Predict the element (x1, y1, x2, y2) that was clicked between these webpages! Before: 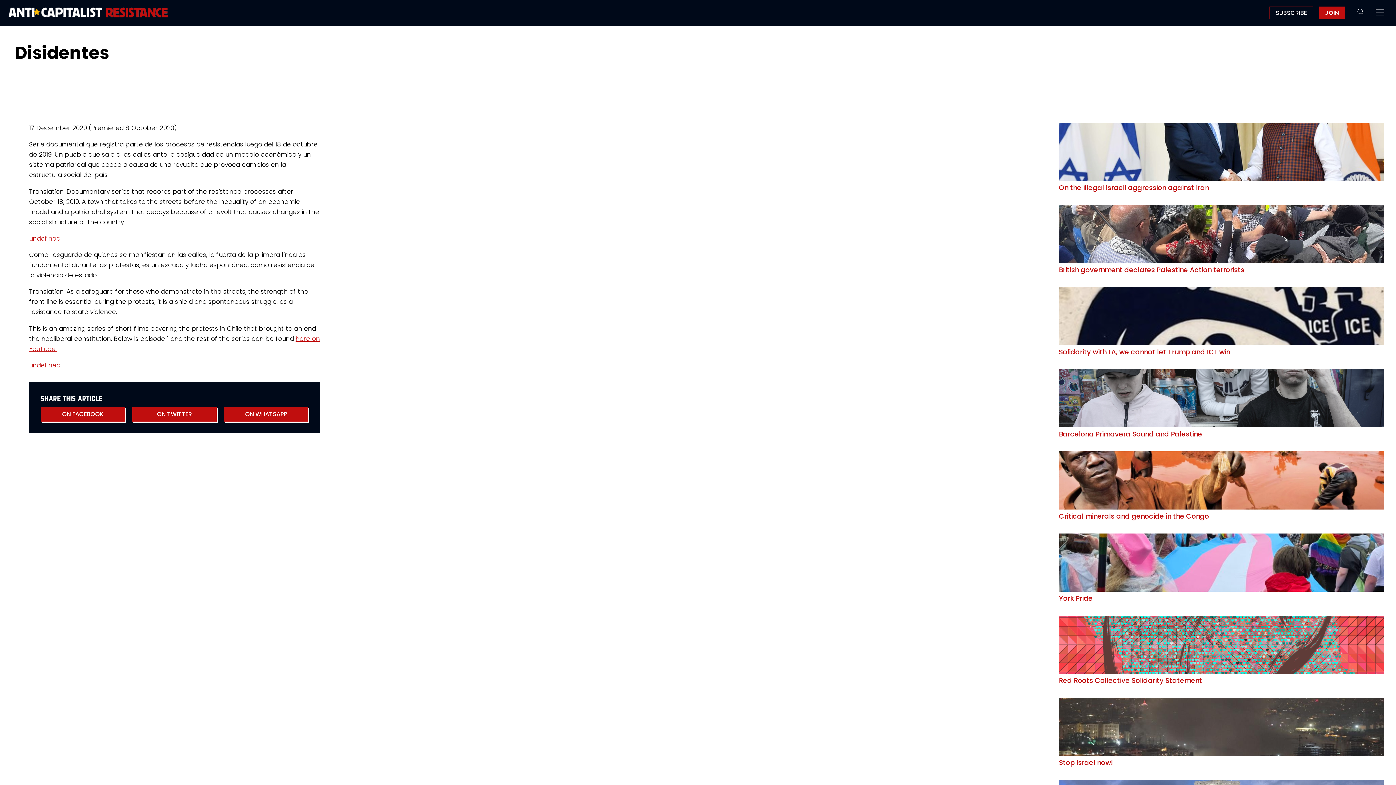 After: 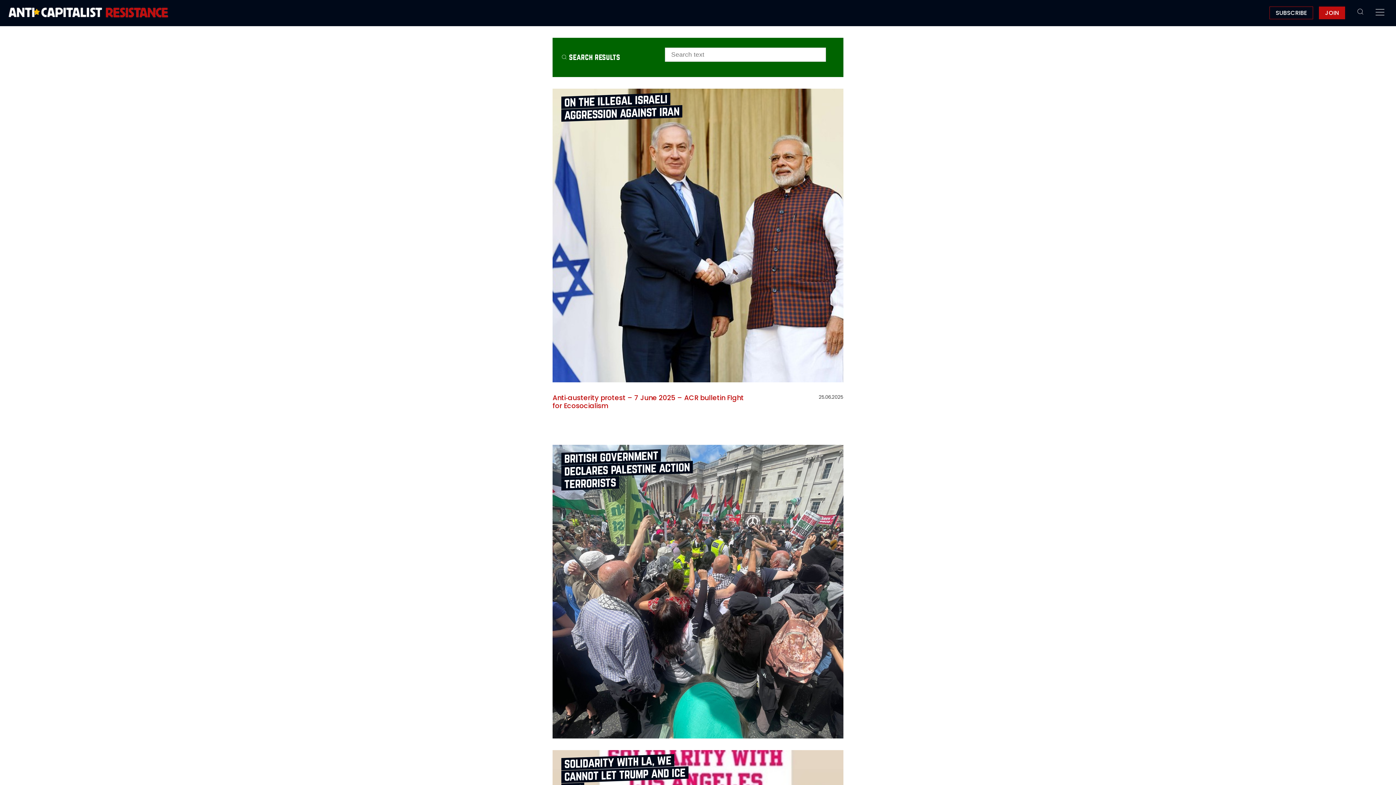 Action: bbox: (1351, 6, 1370, 19)